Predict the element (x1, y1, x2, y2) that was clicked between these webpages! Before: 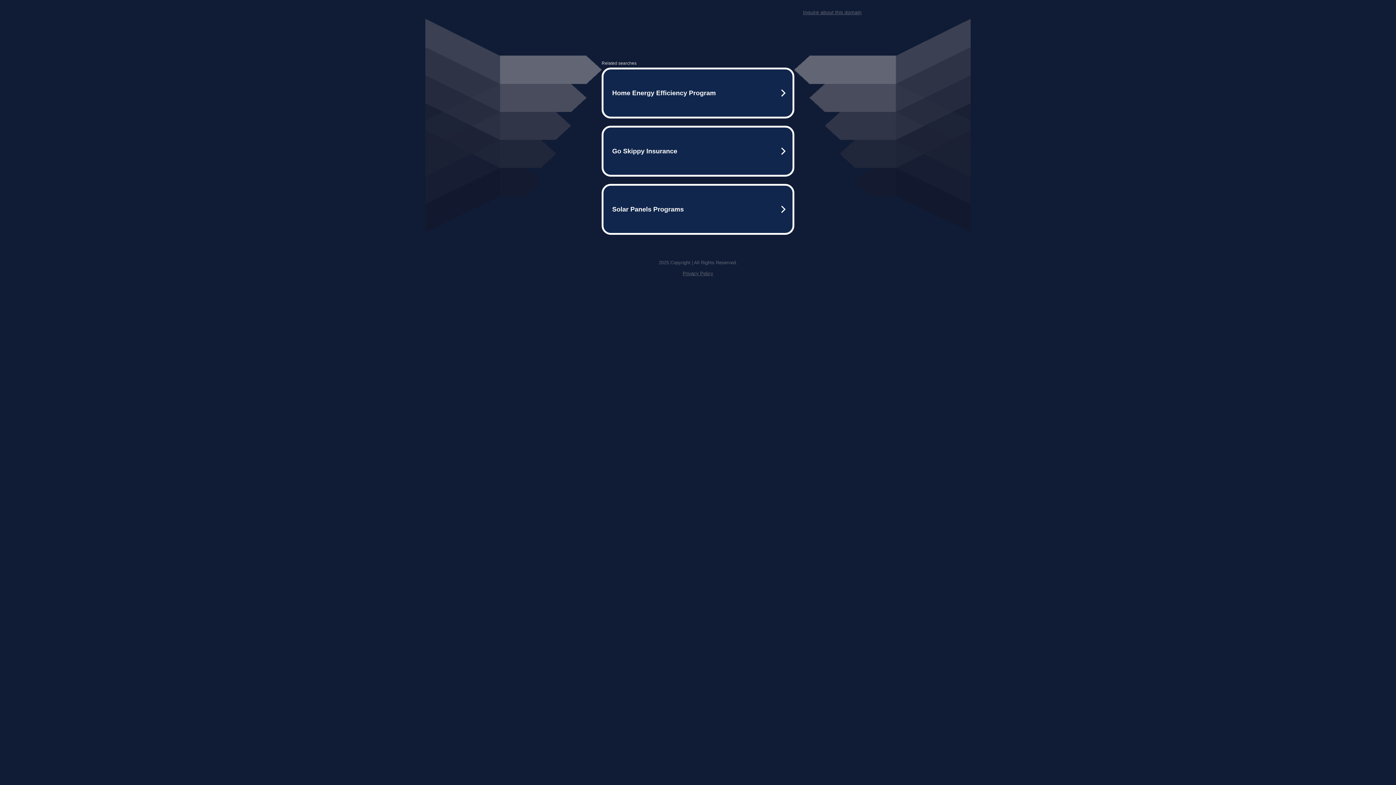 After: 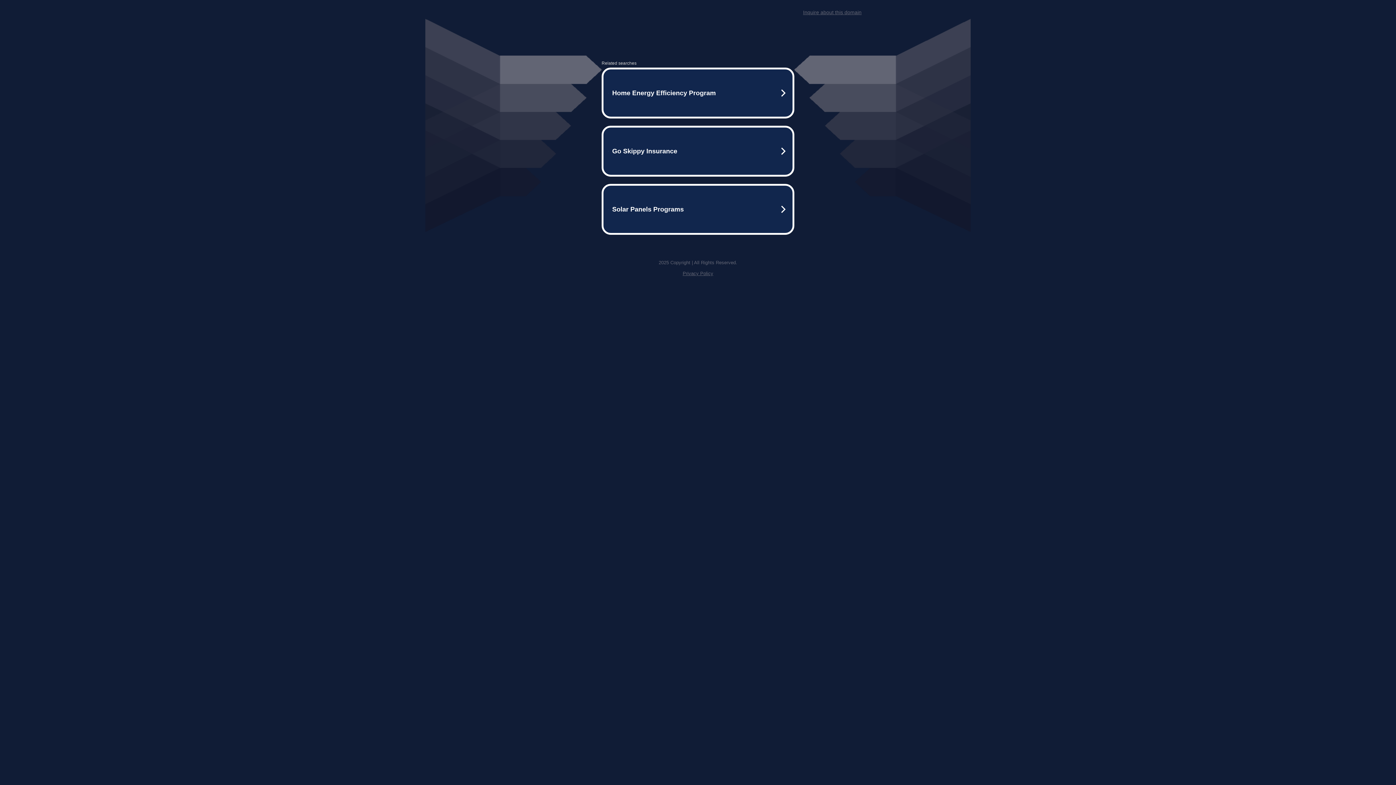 Action: label: Inquire about this domain bbox: (803, 9, 861, 15)